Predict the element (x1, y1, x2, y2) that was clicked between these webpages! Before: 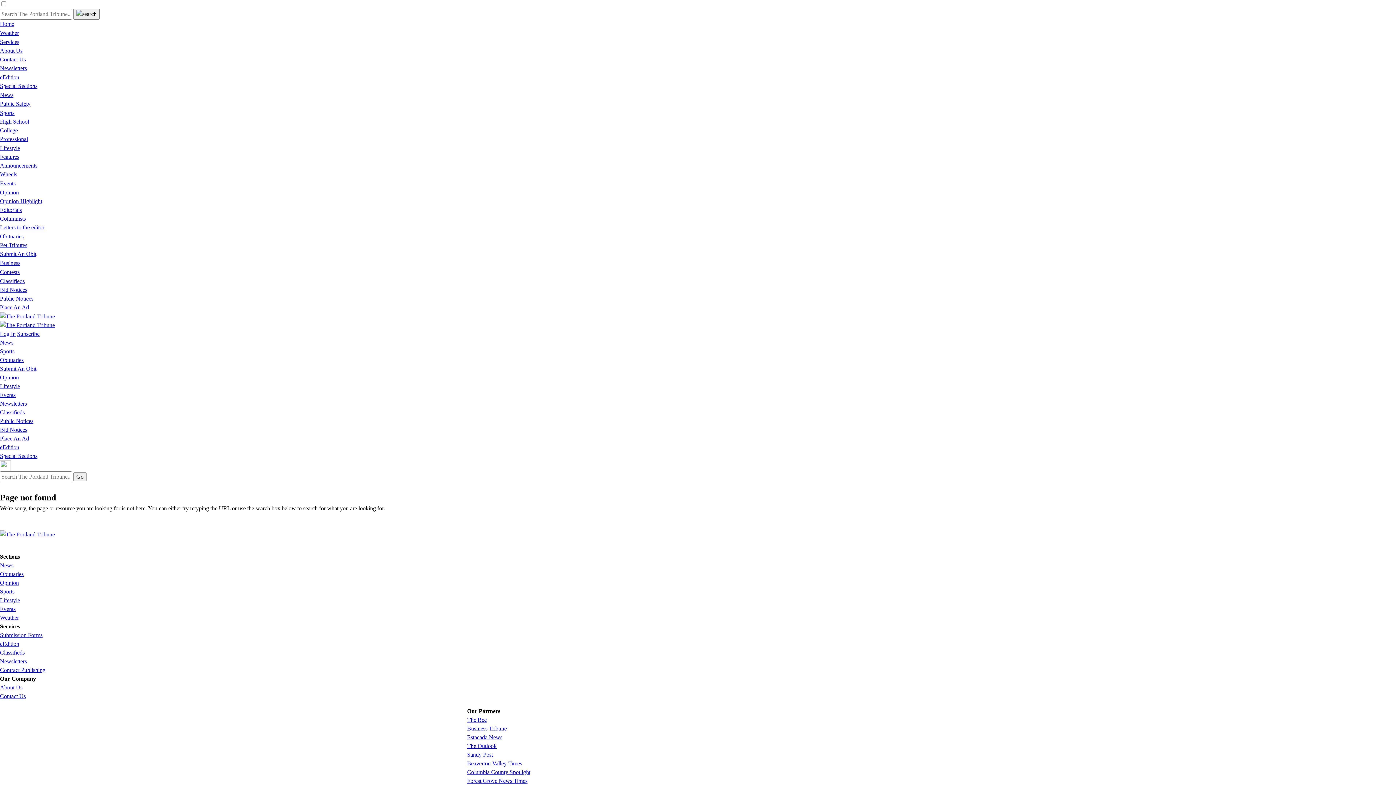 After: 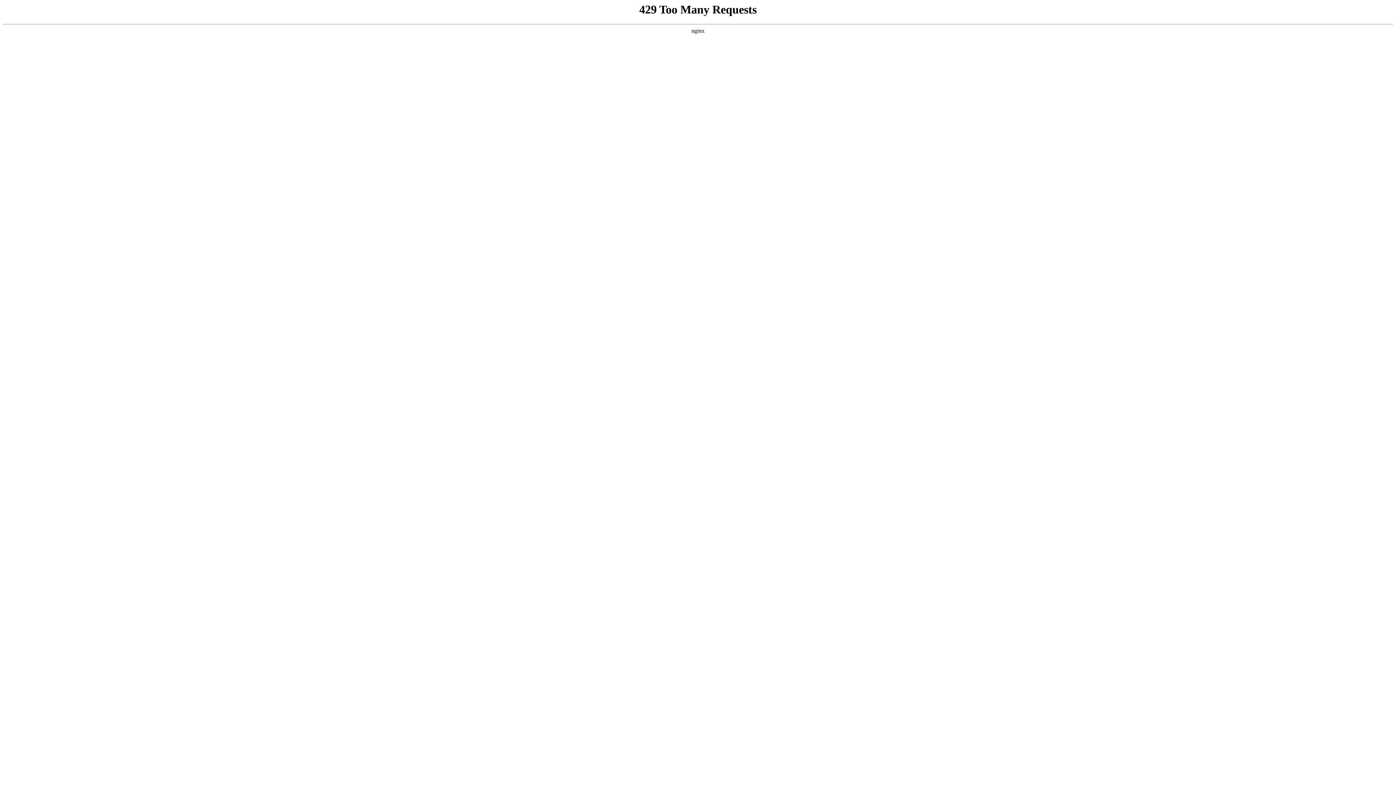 Action: bbox: (0, 693, 25, 699) label: Contact Us